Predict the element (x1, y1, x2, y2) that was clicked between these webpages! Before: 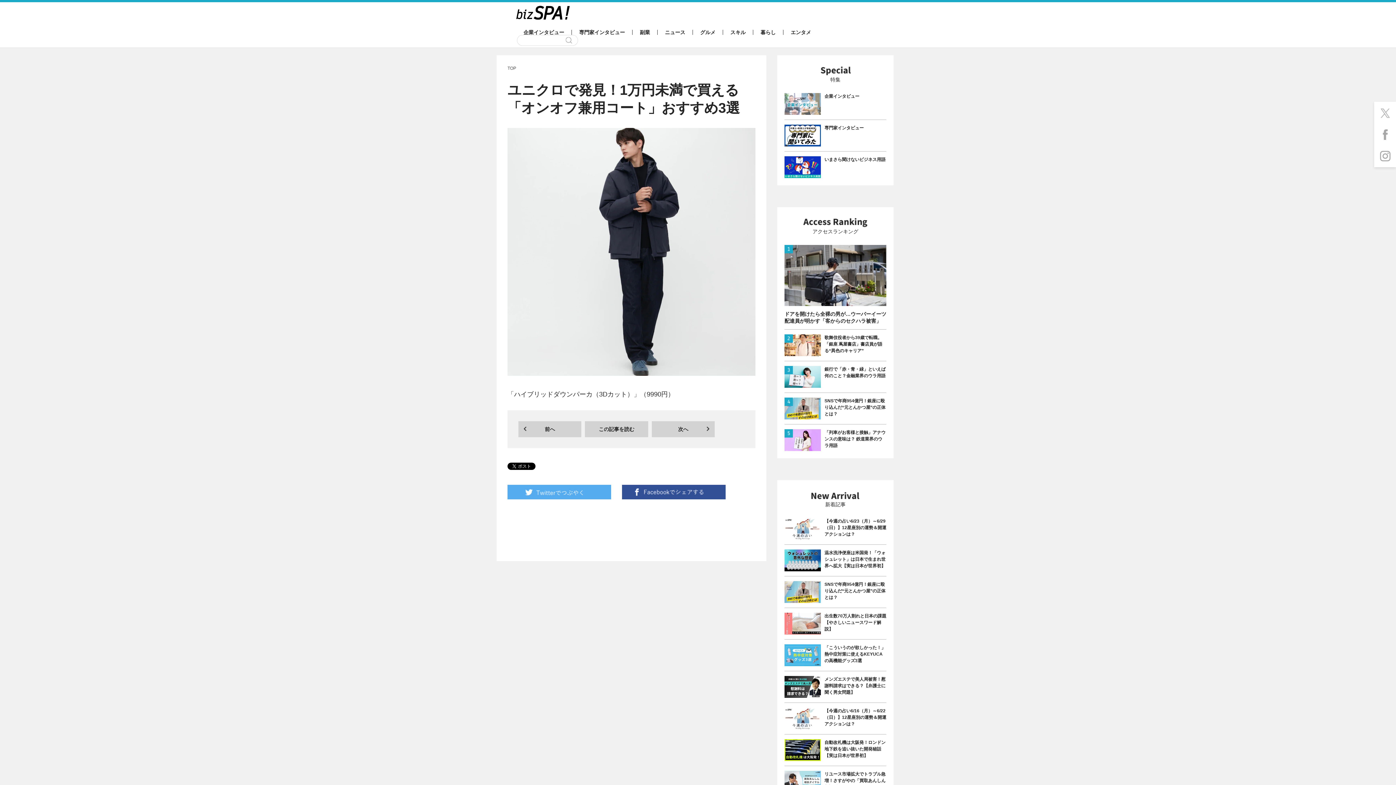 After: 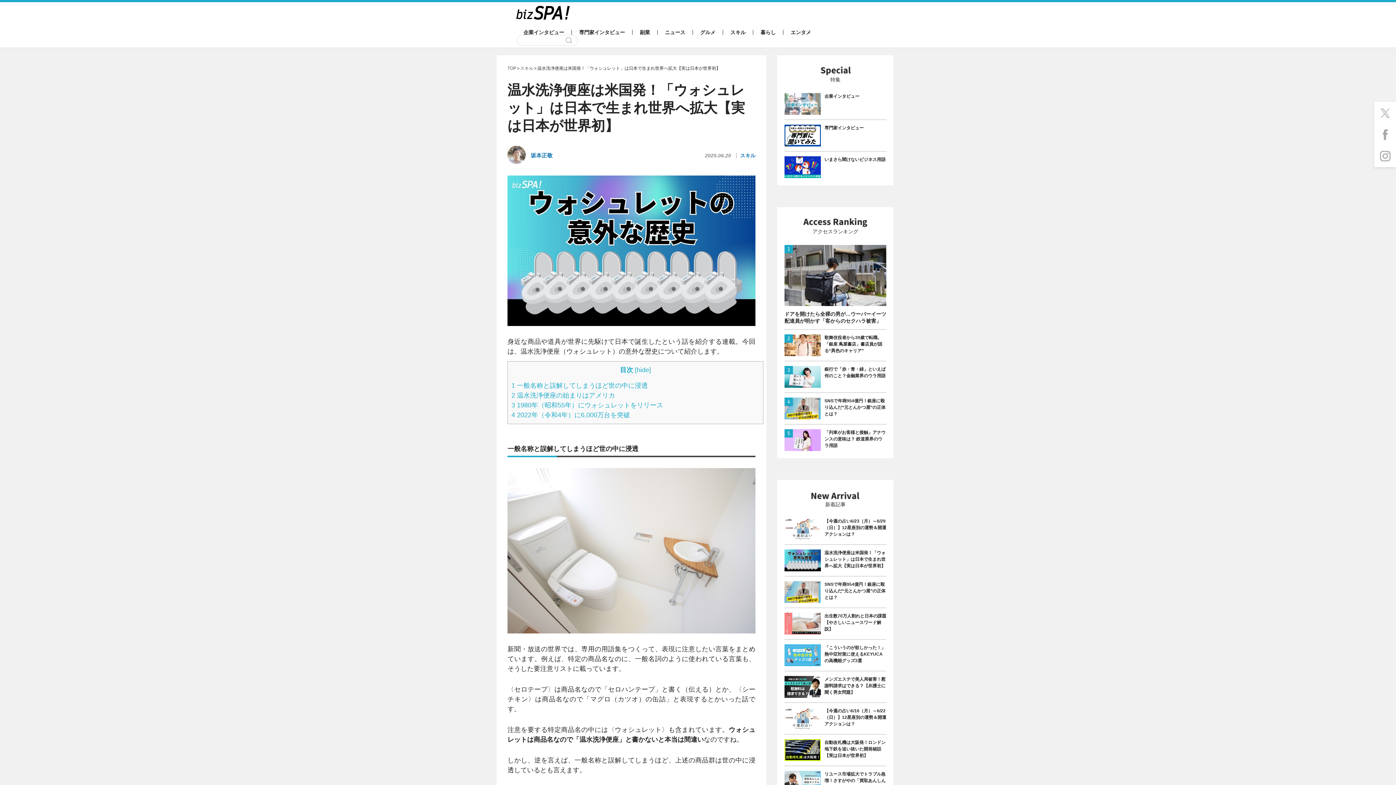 Action: label: 	温水洗浄便座は米国発！「ウォシュレット」は日本で生まれ世界へ拡大【実は日本が世界初】 bbox: (784, 549, 886, 571)